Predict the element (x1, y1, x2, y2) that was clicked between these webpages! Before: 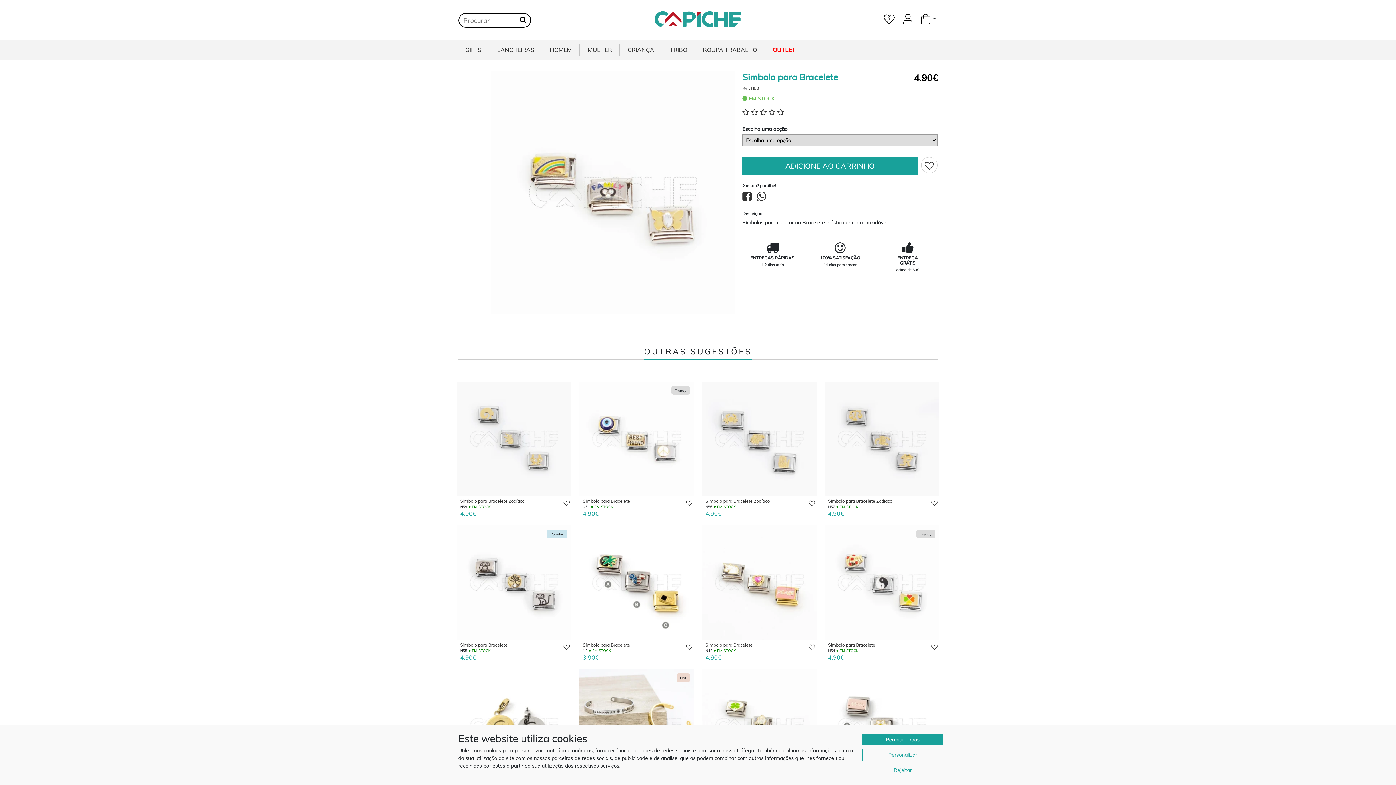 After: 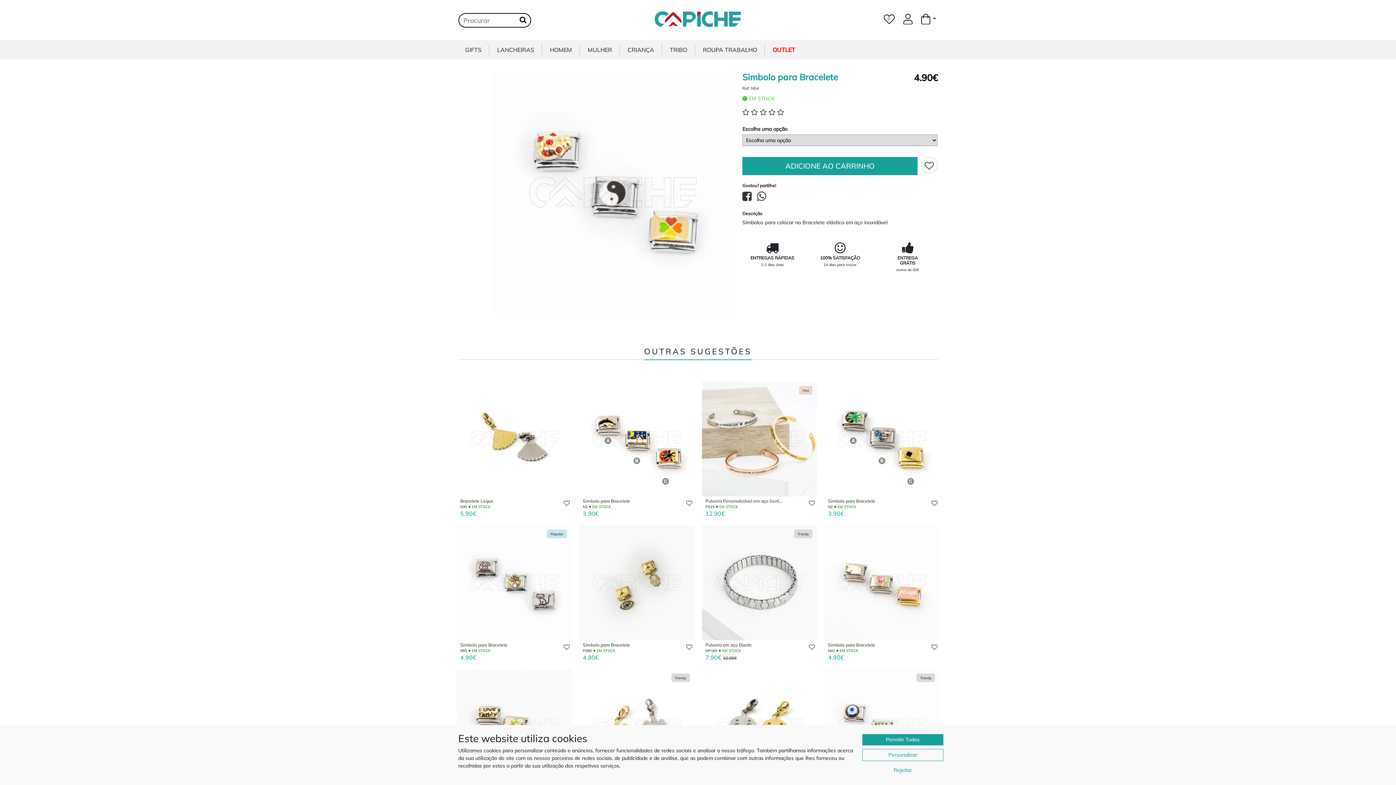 Action: bbox: (824, 525, 939, 640)